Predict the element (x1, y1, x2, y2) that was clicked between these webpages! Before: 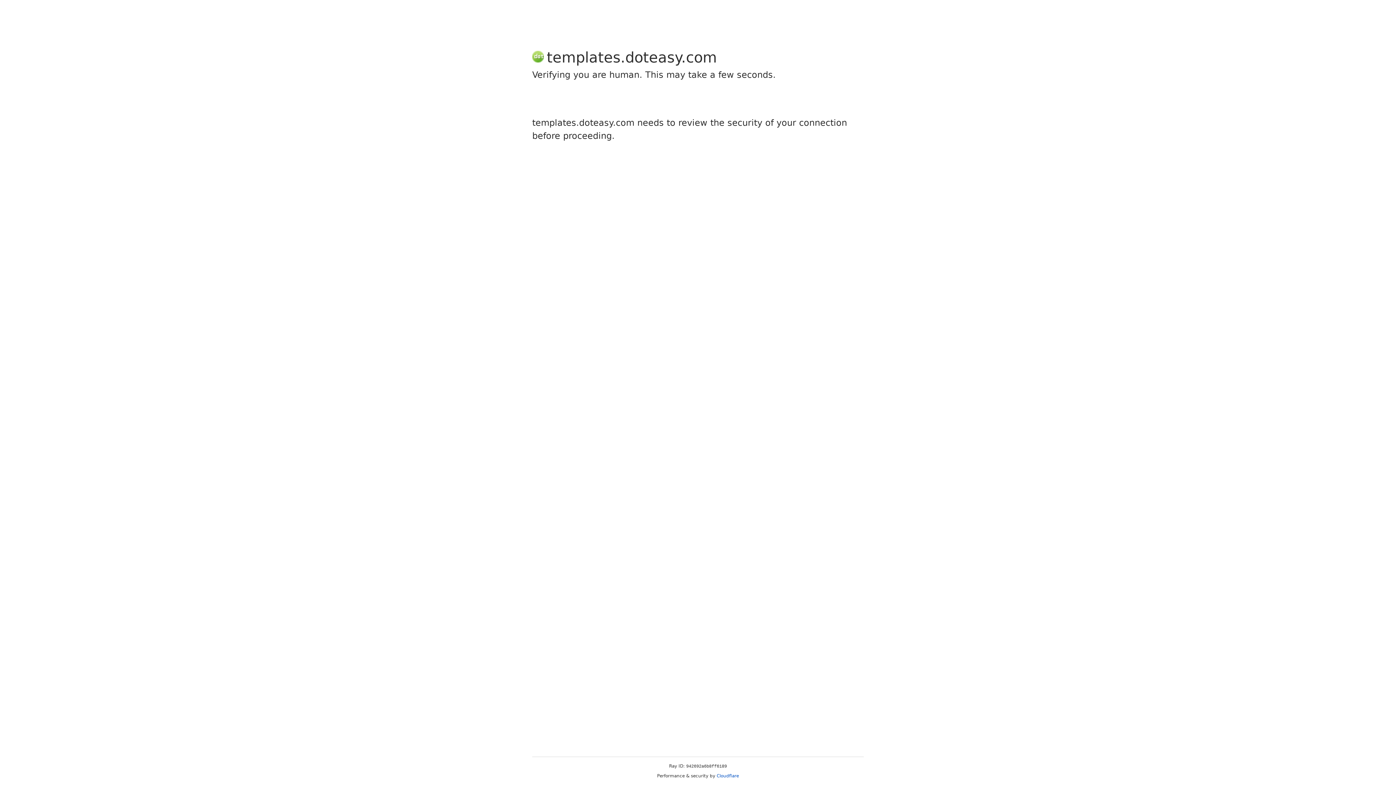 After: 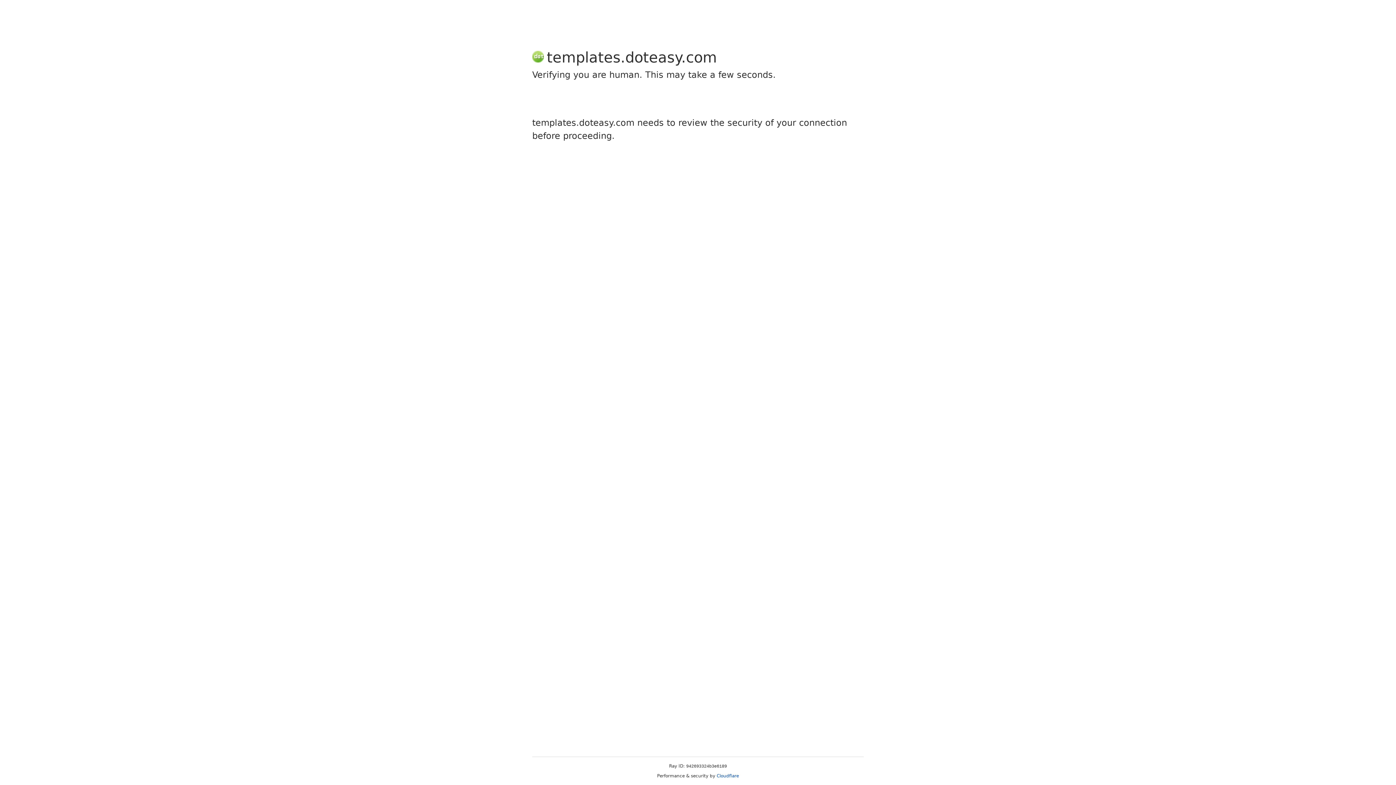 Action: bbox: (716, 773, 739, 778) label: Cloudflare